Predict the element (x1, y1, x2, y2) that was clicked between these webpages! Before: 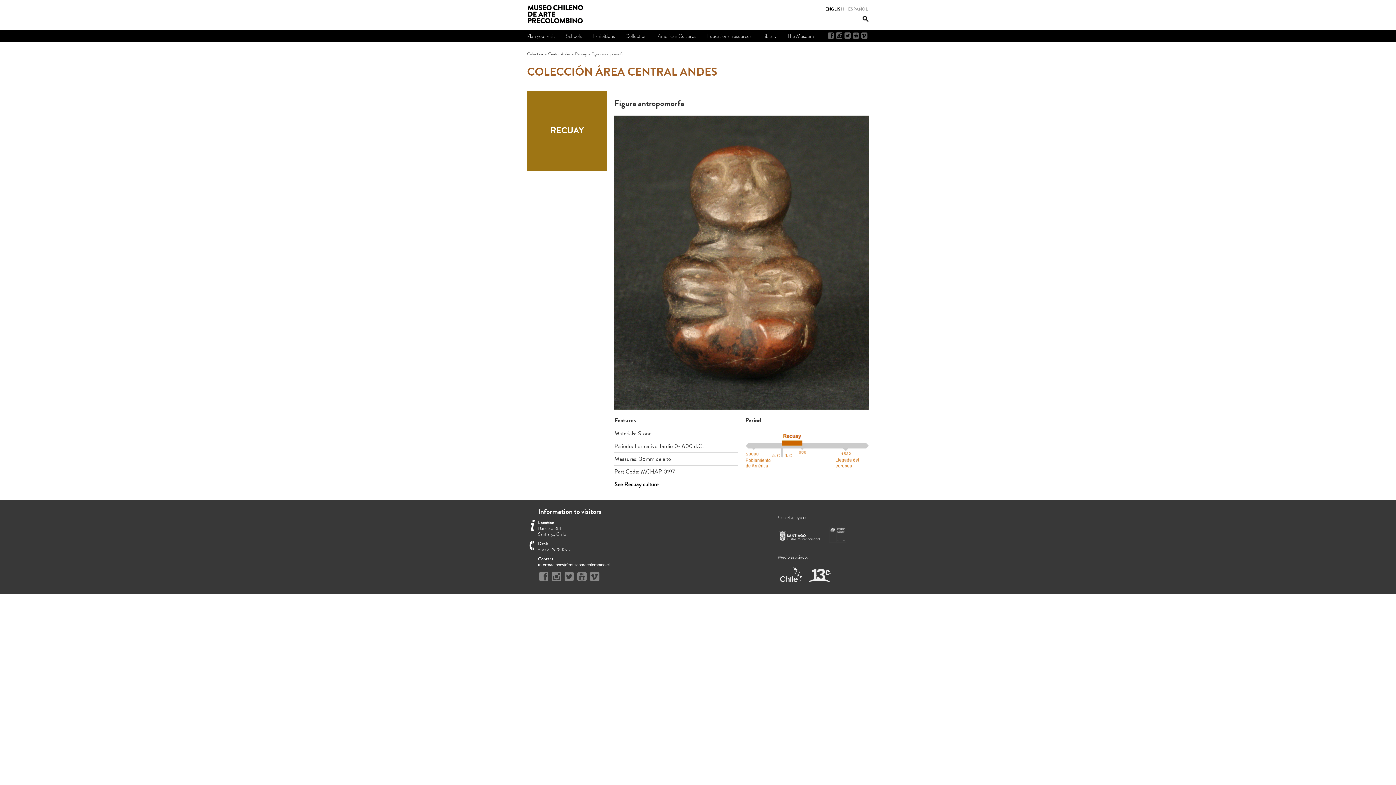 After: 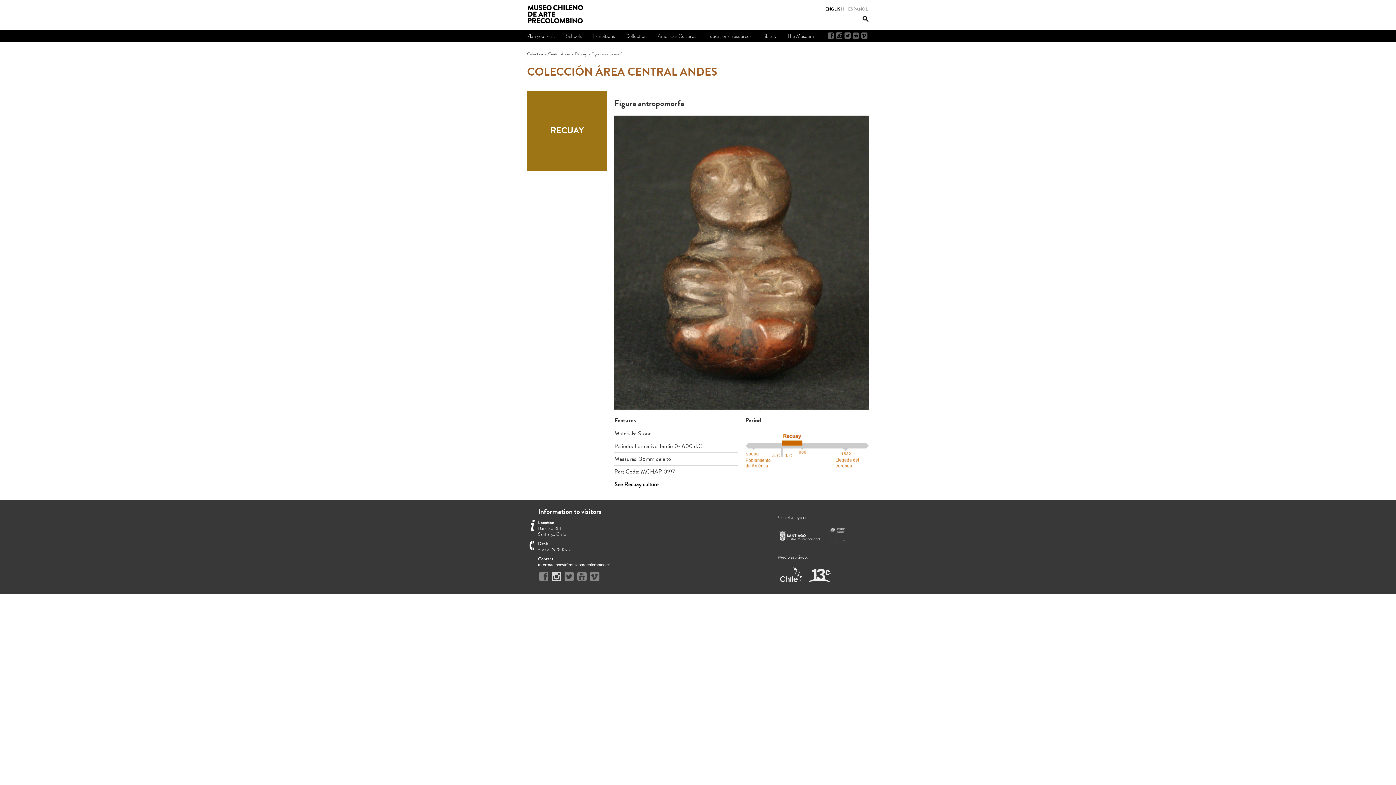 Action: bbox: (552, 571, 561, 582)